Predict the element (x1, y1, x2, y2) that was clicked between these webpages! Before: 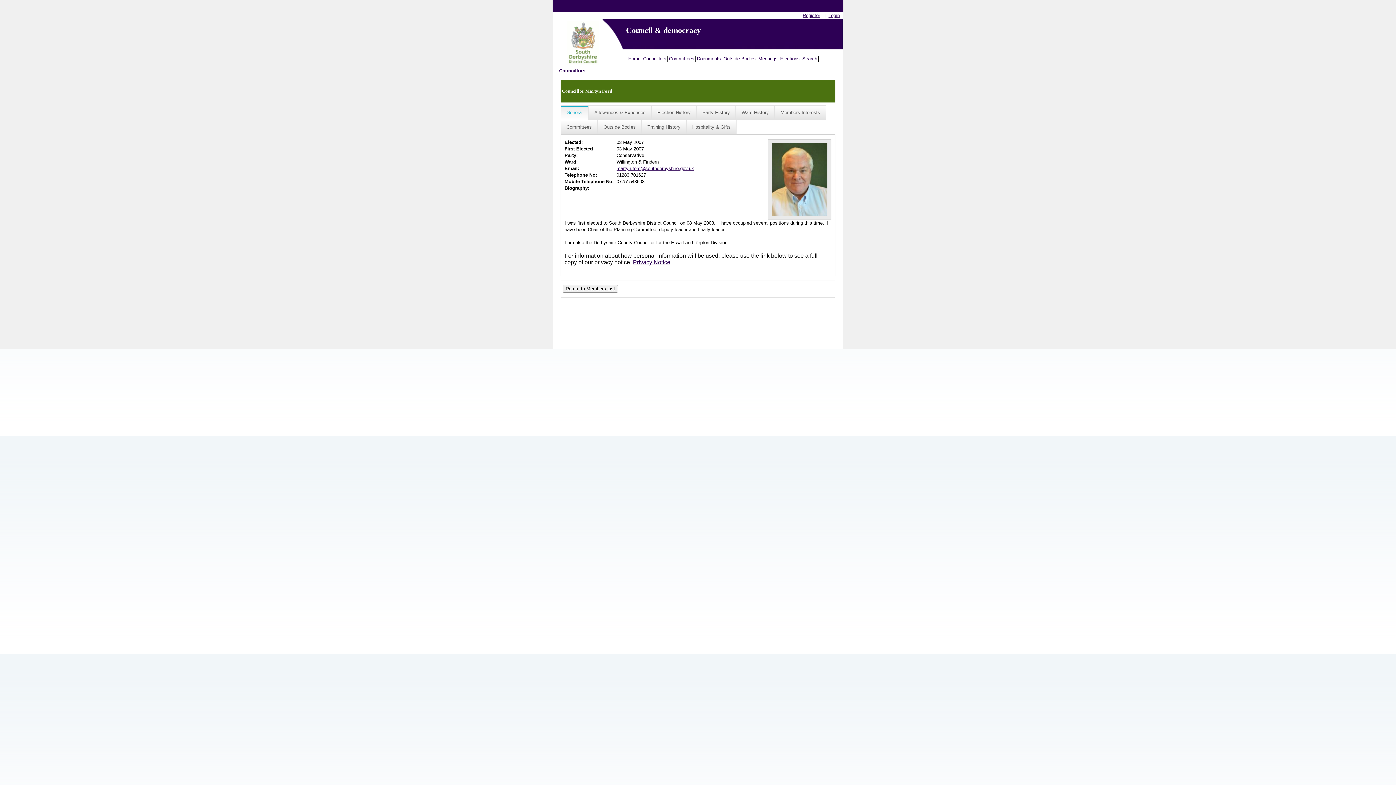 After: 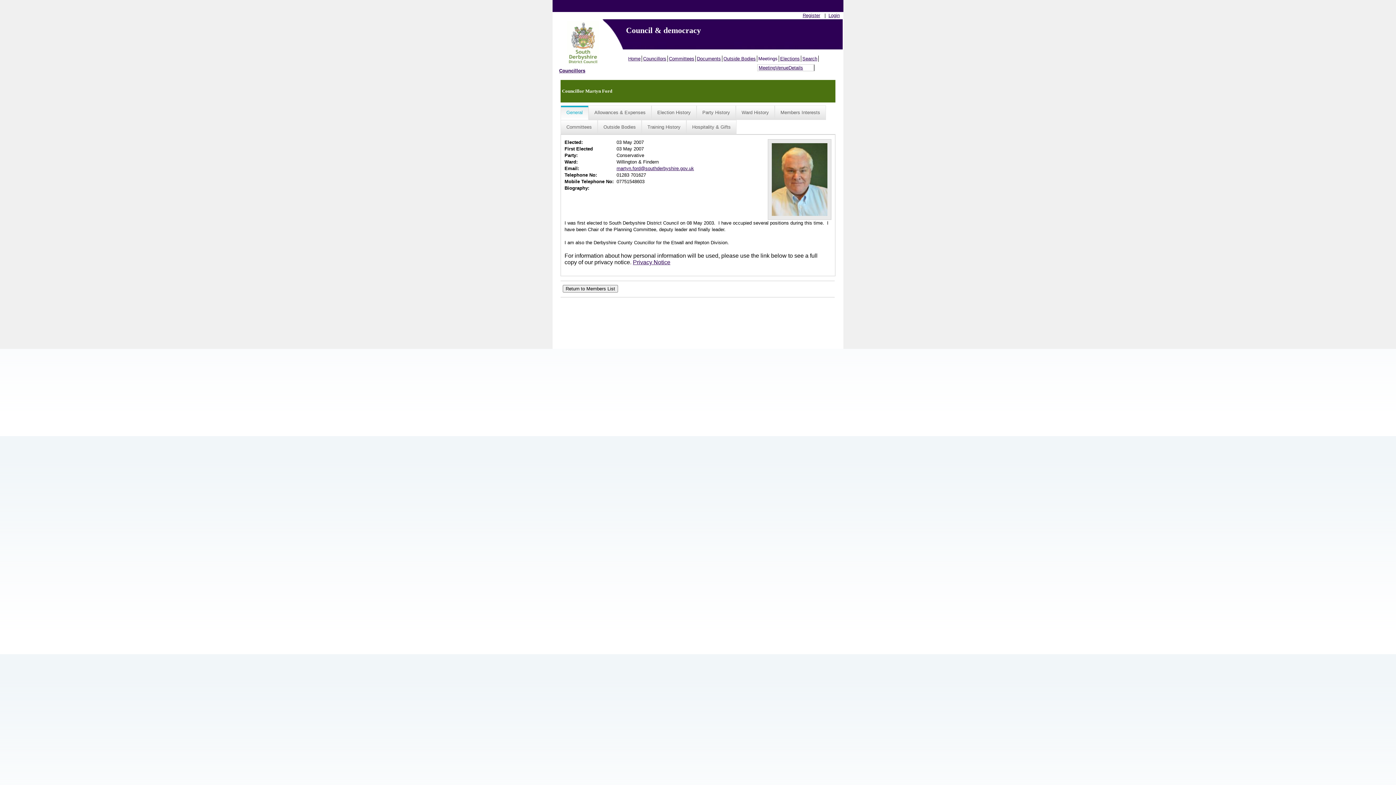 Action: bbox: (757, 55, 779, 61) label: Meetings